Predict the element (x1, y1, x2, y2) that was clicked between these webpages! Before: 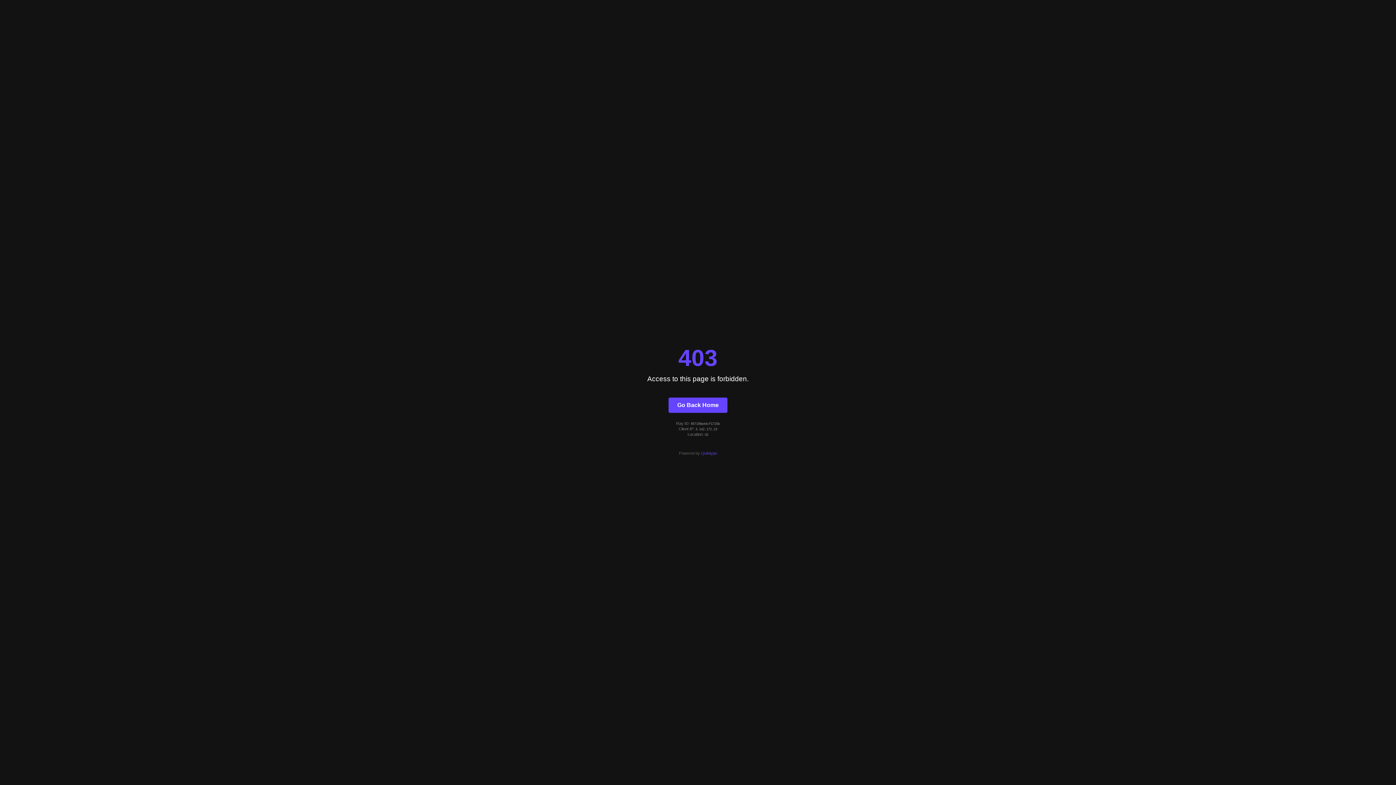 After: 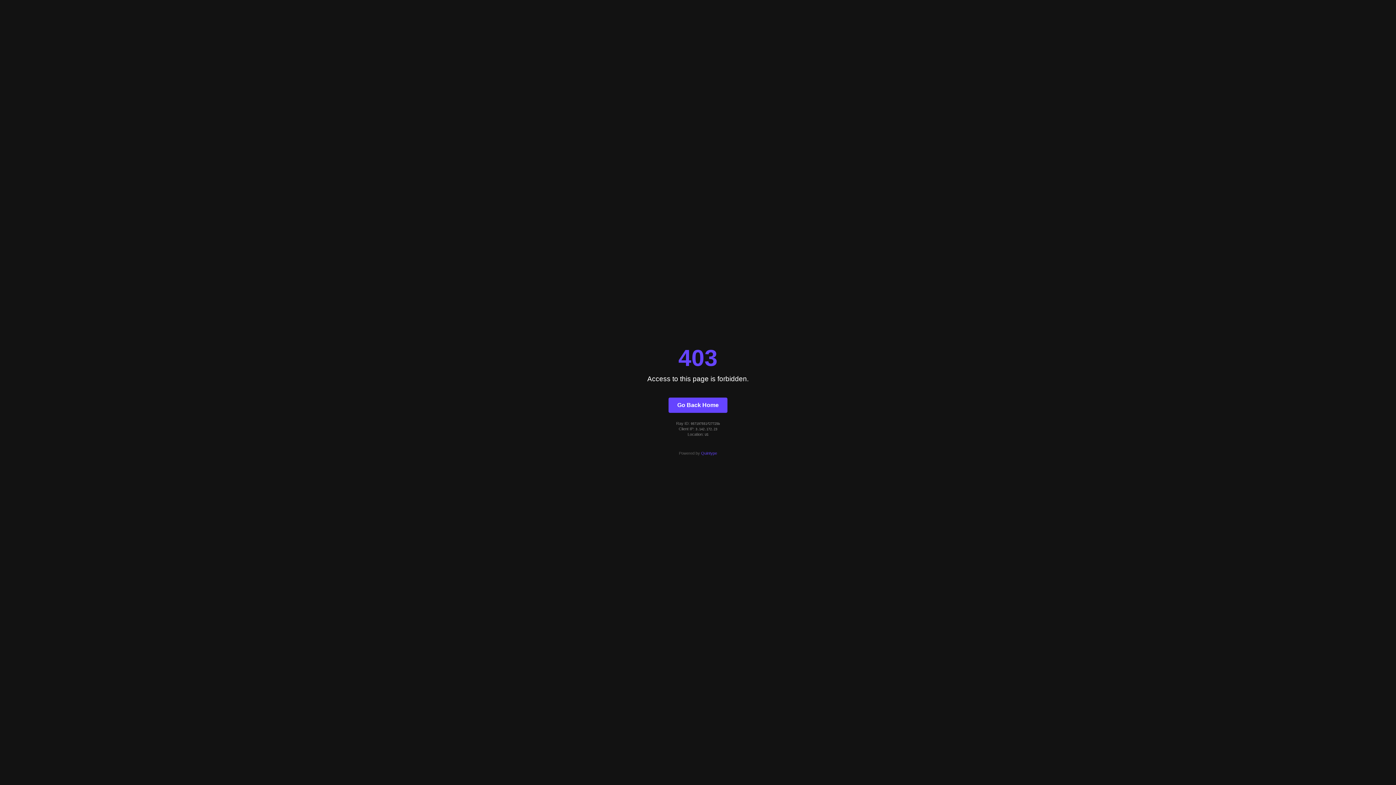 Action: label: Go Back Home bbox: (668, 397, 727, 412)